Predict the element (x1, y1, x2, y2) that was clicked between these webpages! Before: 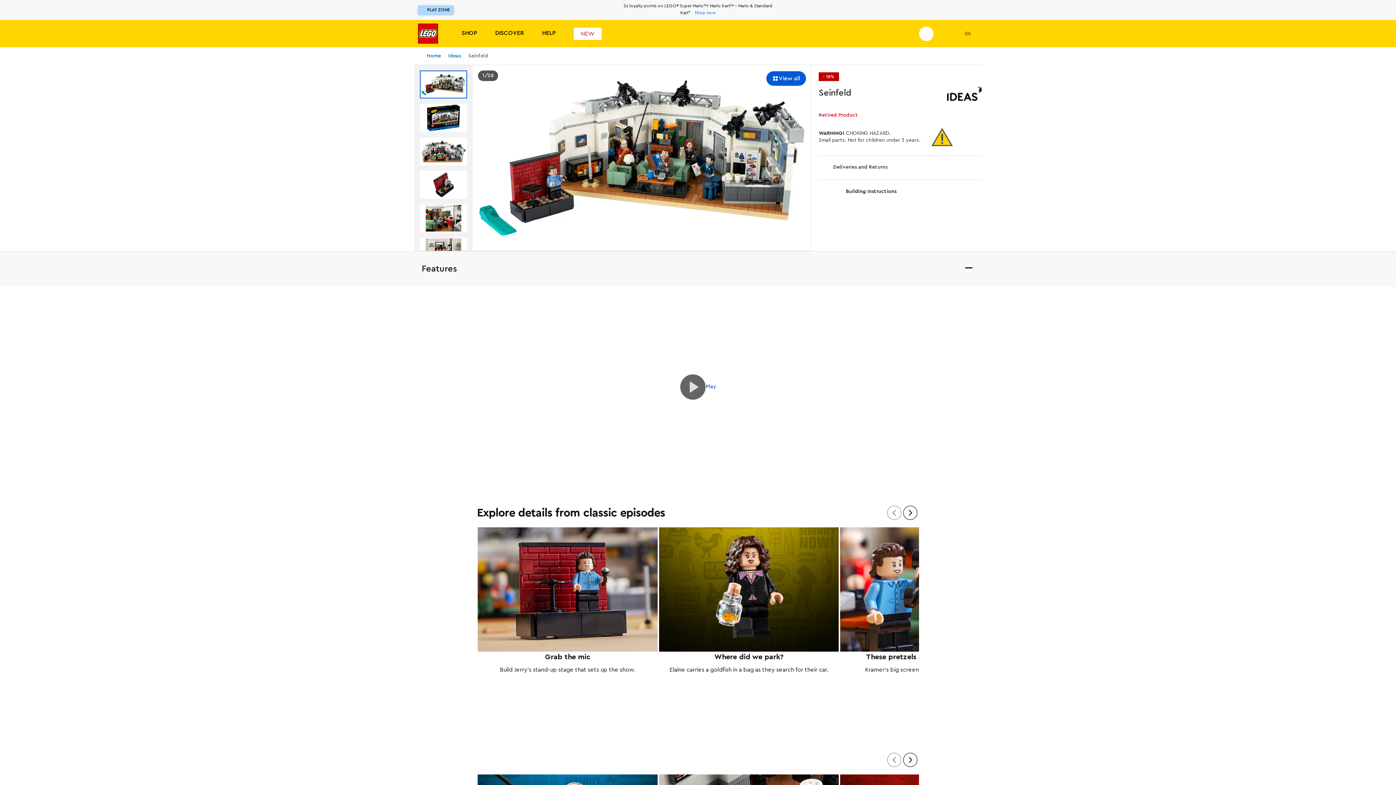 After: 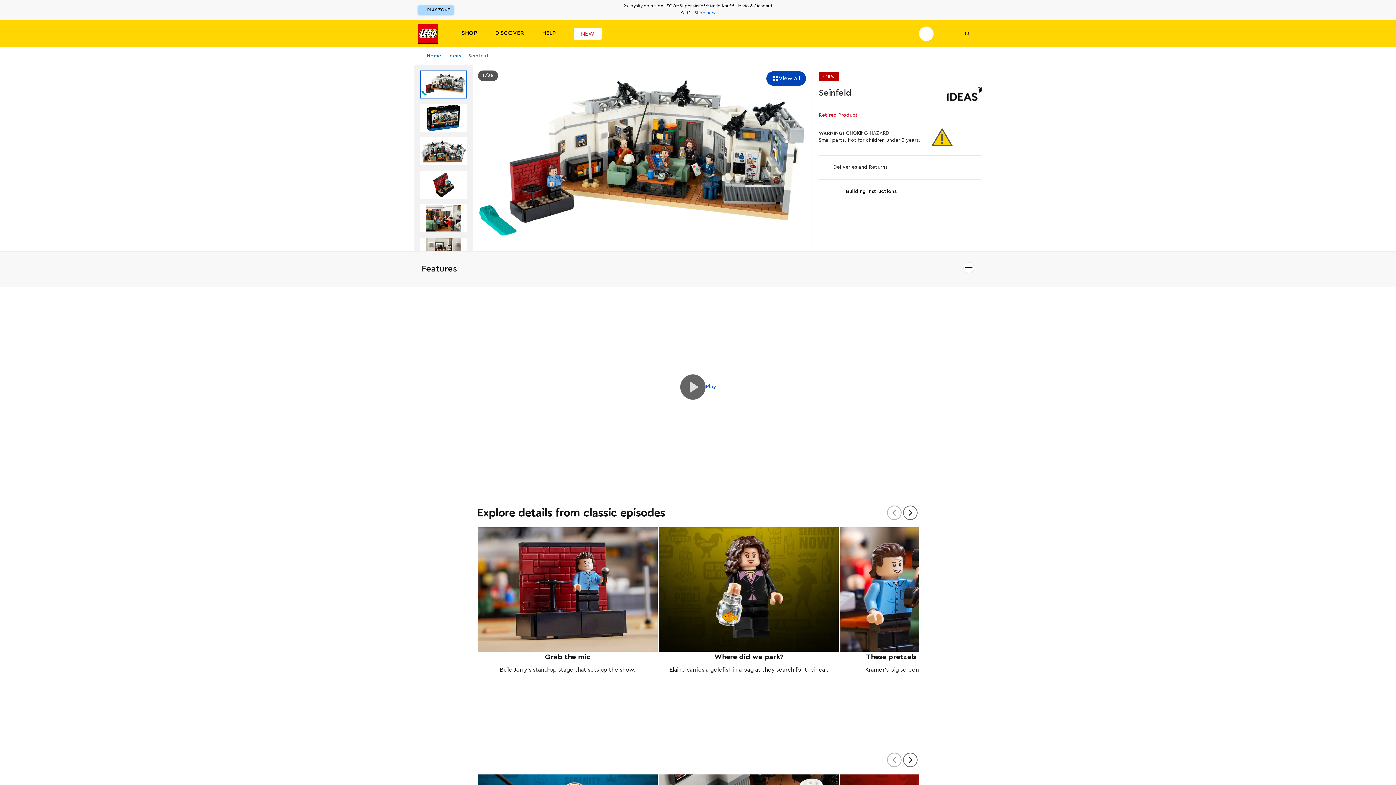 Action: bbox: (765, 70, 806, 86) label: View all